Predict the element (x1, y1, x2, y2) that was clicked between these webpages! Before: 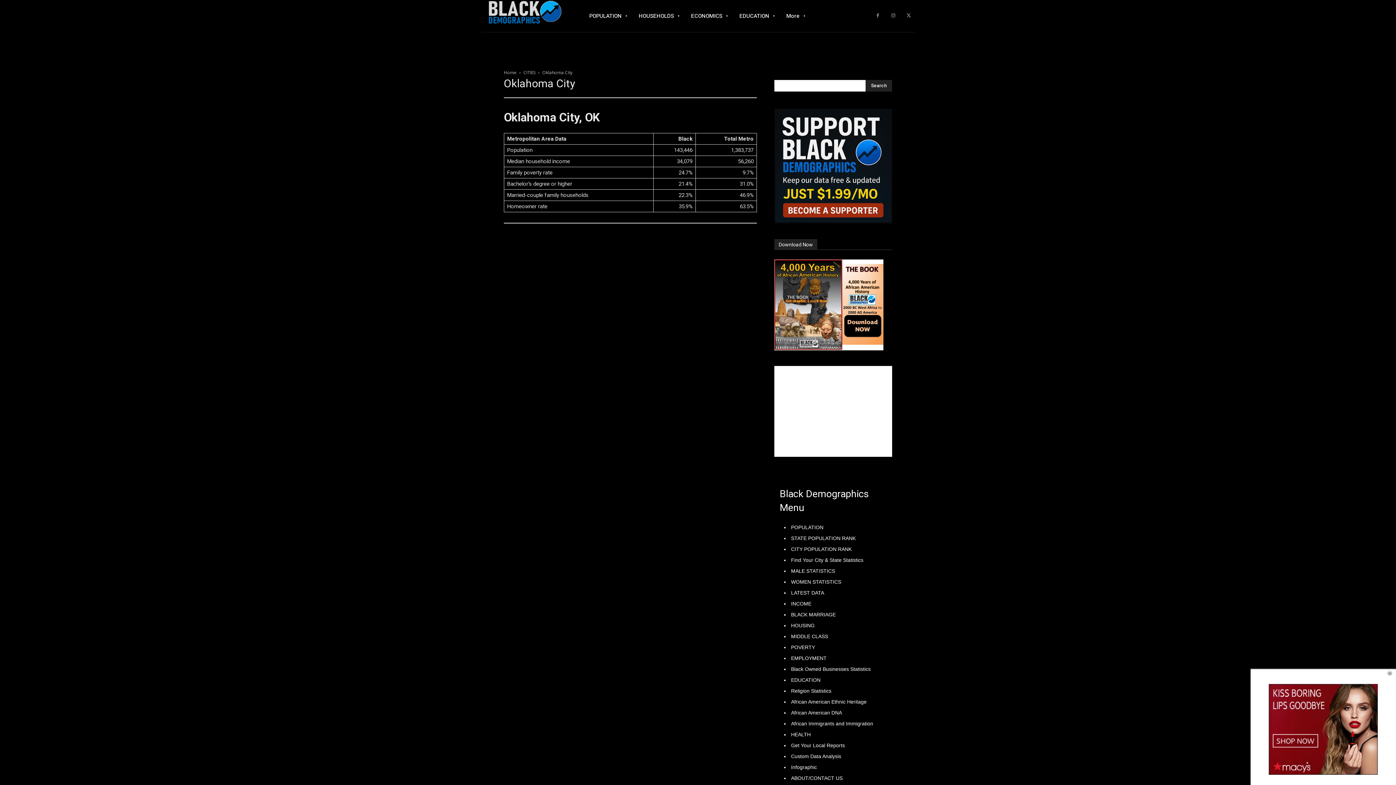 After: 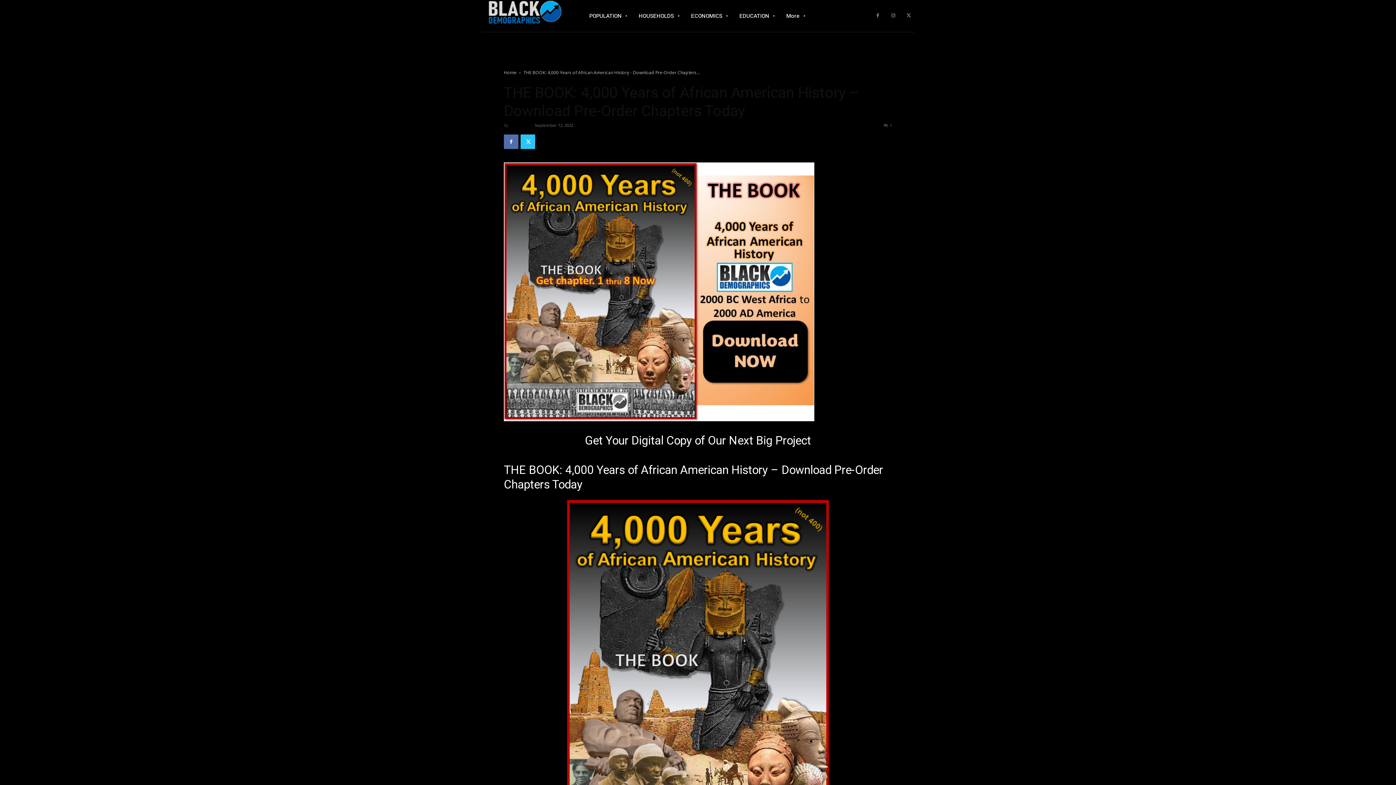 Action: bbox: (774, 344, 883, 351)